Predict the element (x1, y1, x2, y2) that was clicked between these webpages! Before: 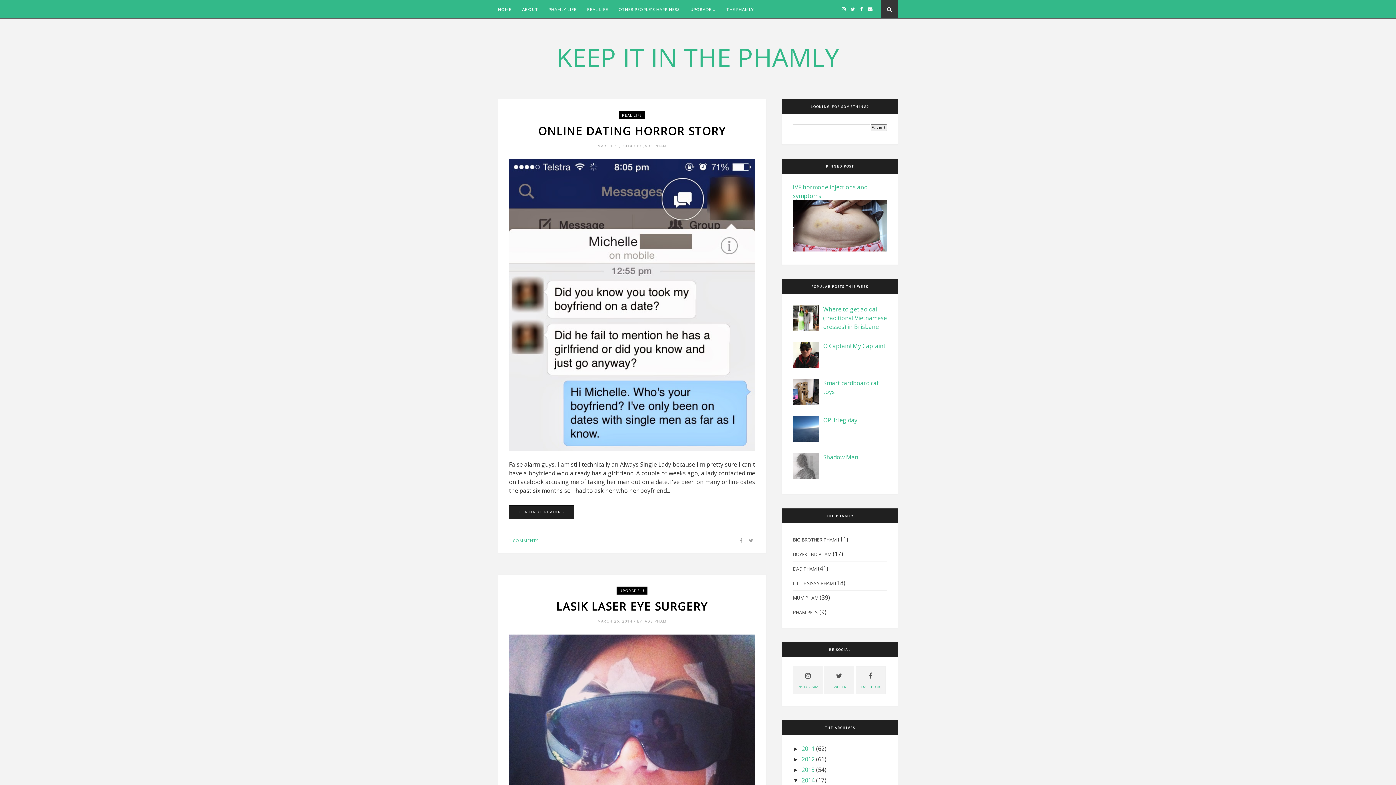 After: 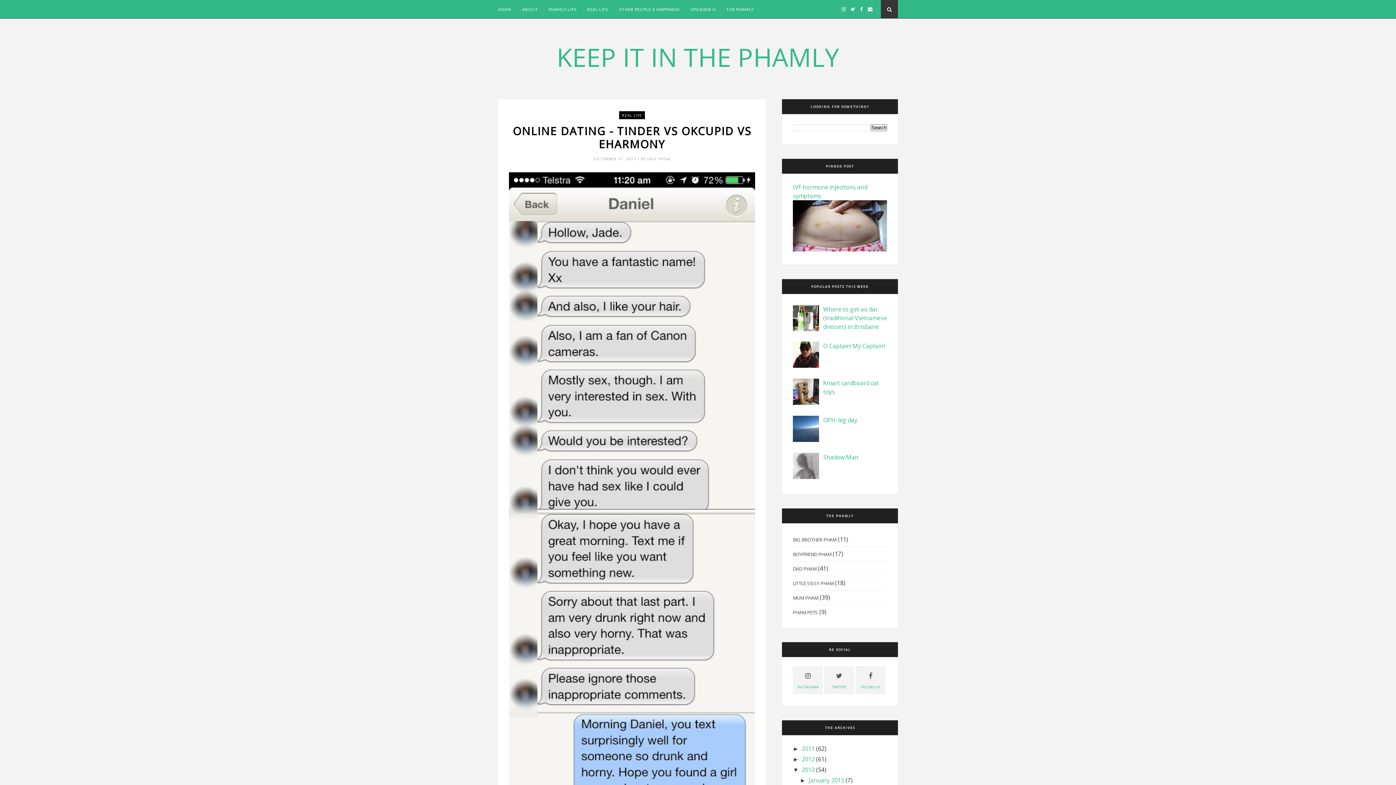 Action: bbox: (801, 766, 814, 774) label: 2013